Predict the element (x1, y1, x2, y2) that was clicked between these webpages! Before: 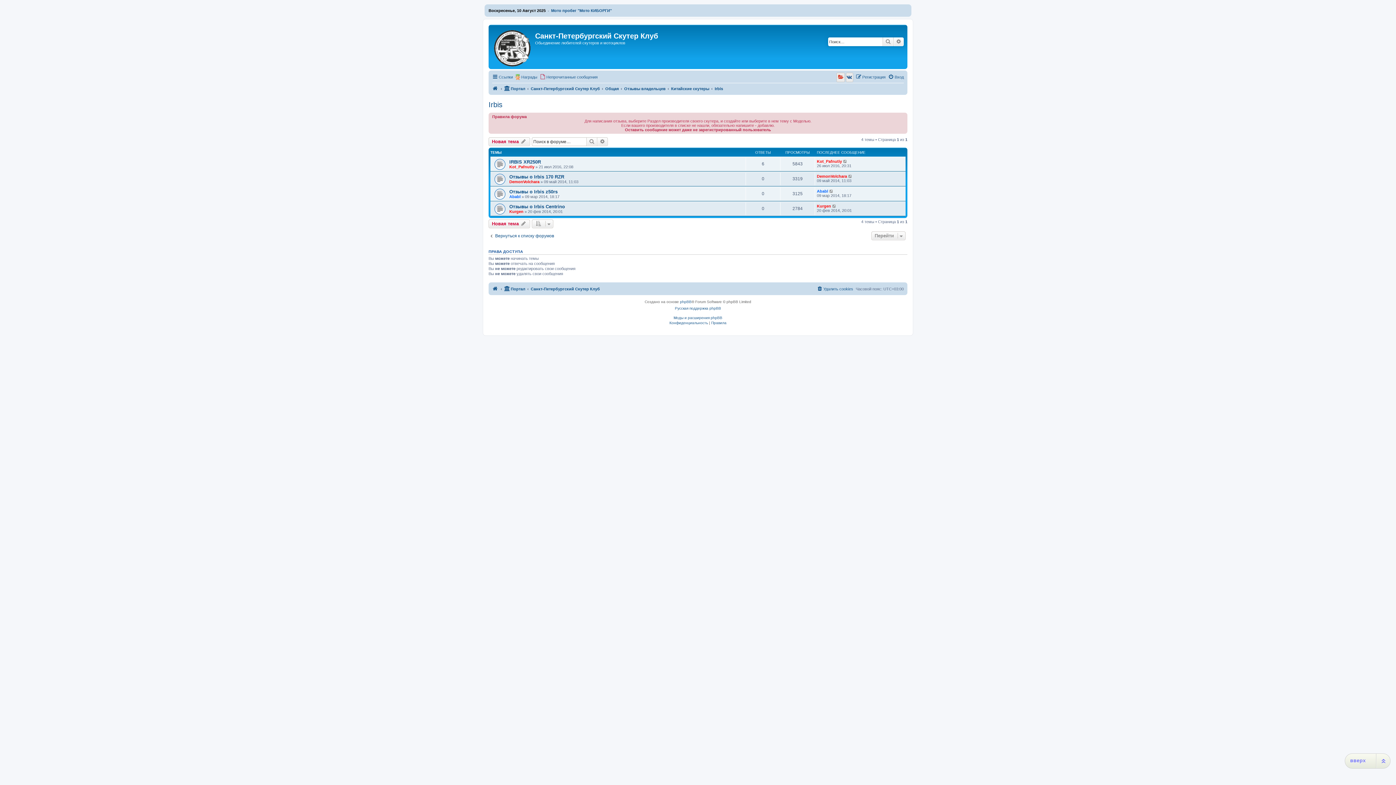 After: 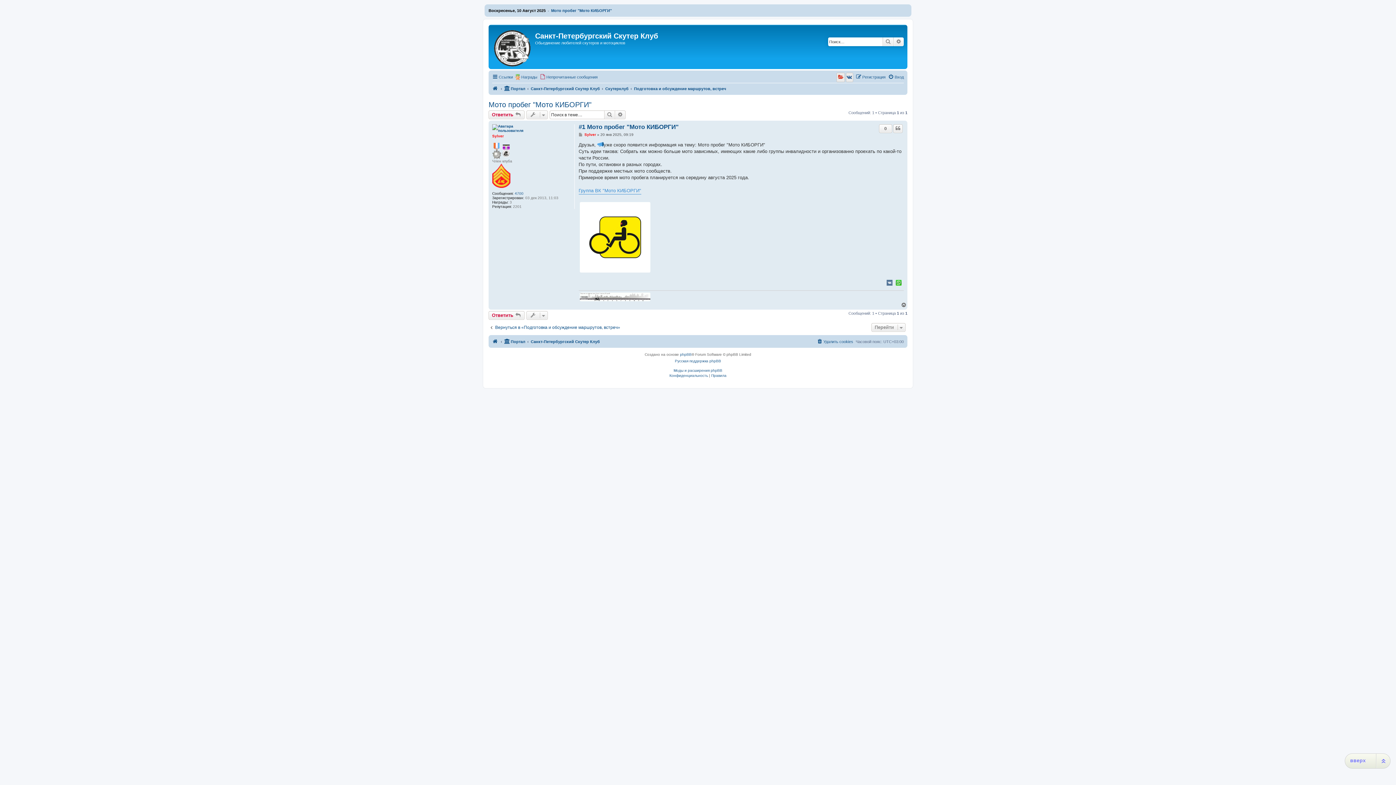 Action: label: Мото пробег "Мото КИБОРГИ" bbox: (551, 8, 612, 12)